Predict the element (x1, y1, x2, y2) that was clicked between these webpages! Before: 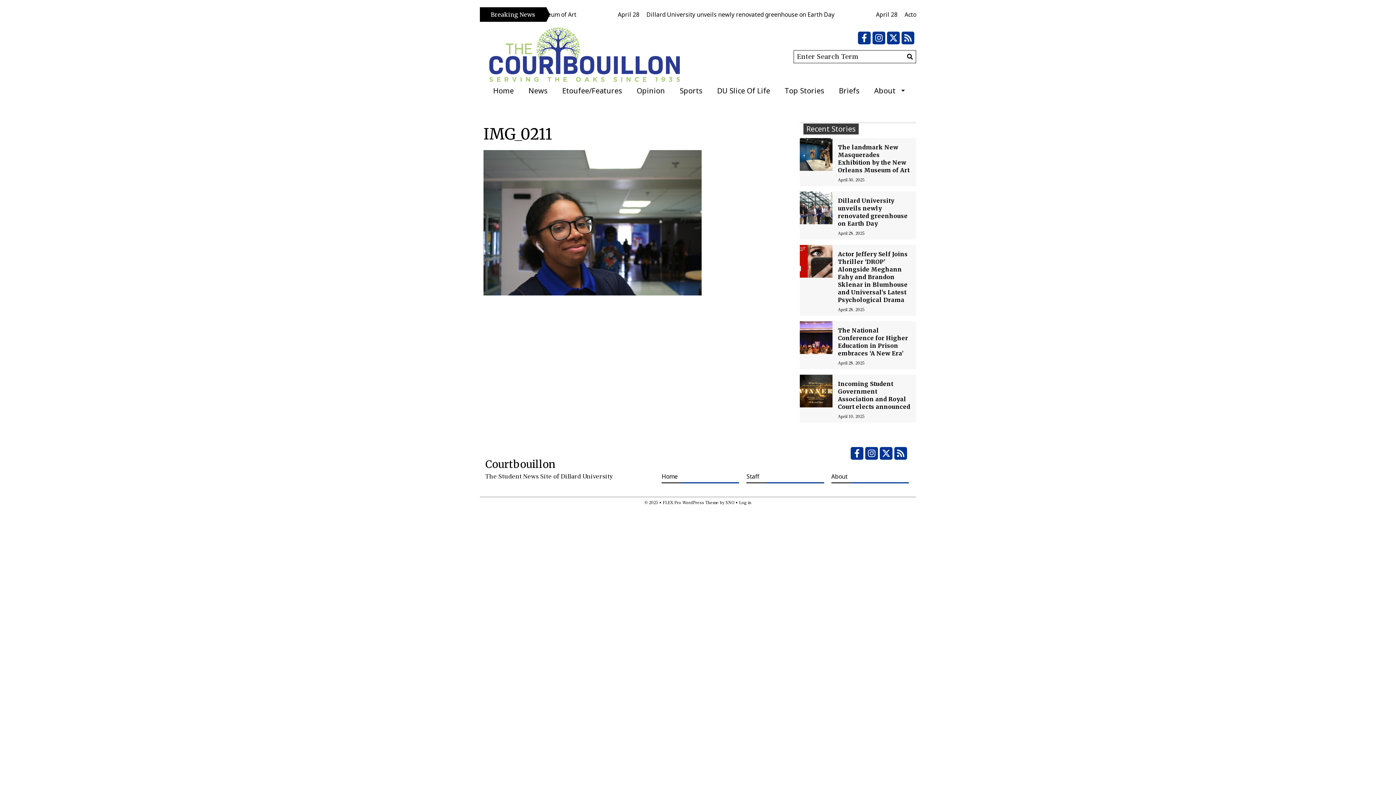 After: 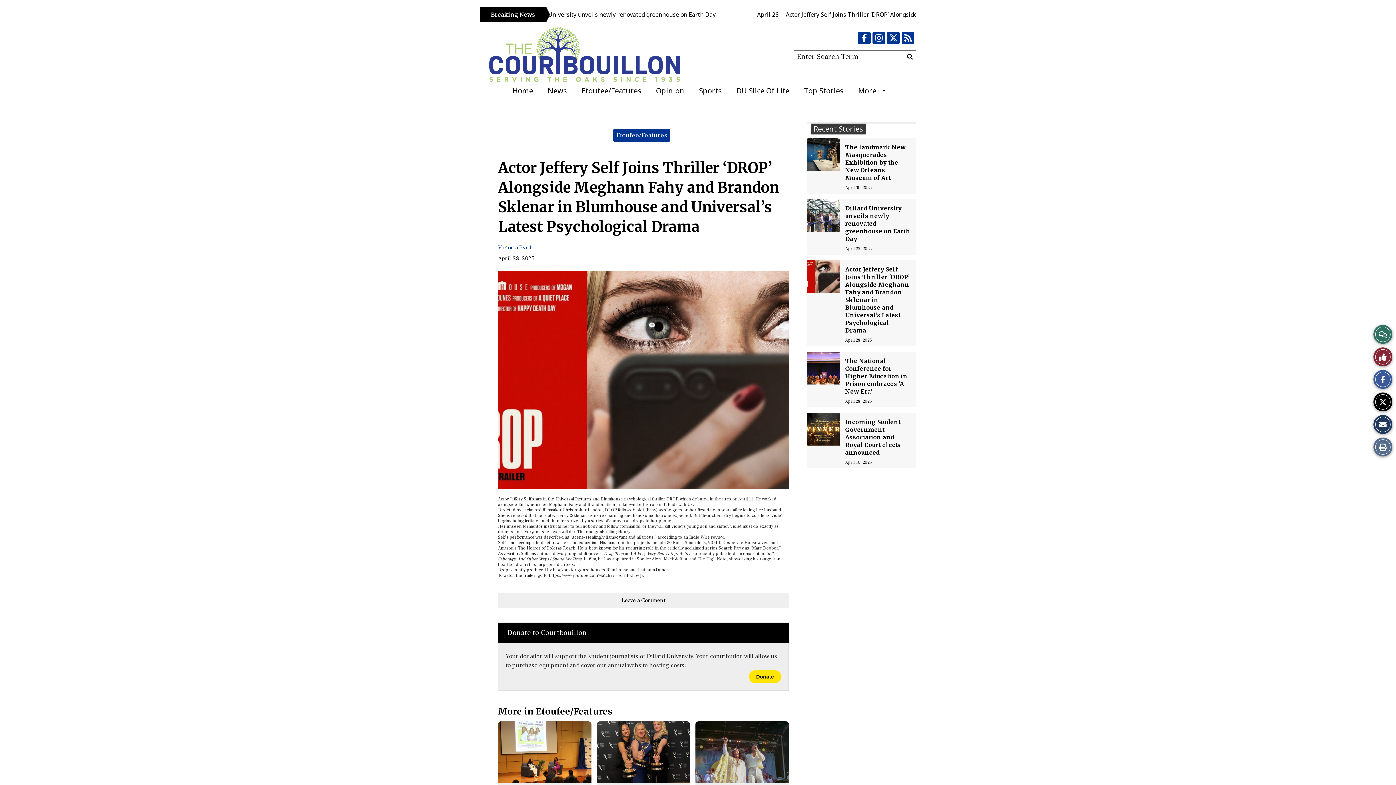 Action: bbox: (838, 250, 908, 303) label: Actor Jeffery Self Joins Thriller ‘DROP’ Alongside Meghann Fahy and Brandon Sklenar in Blumhouse and Universal’s Latest Psychological Drama